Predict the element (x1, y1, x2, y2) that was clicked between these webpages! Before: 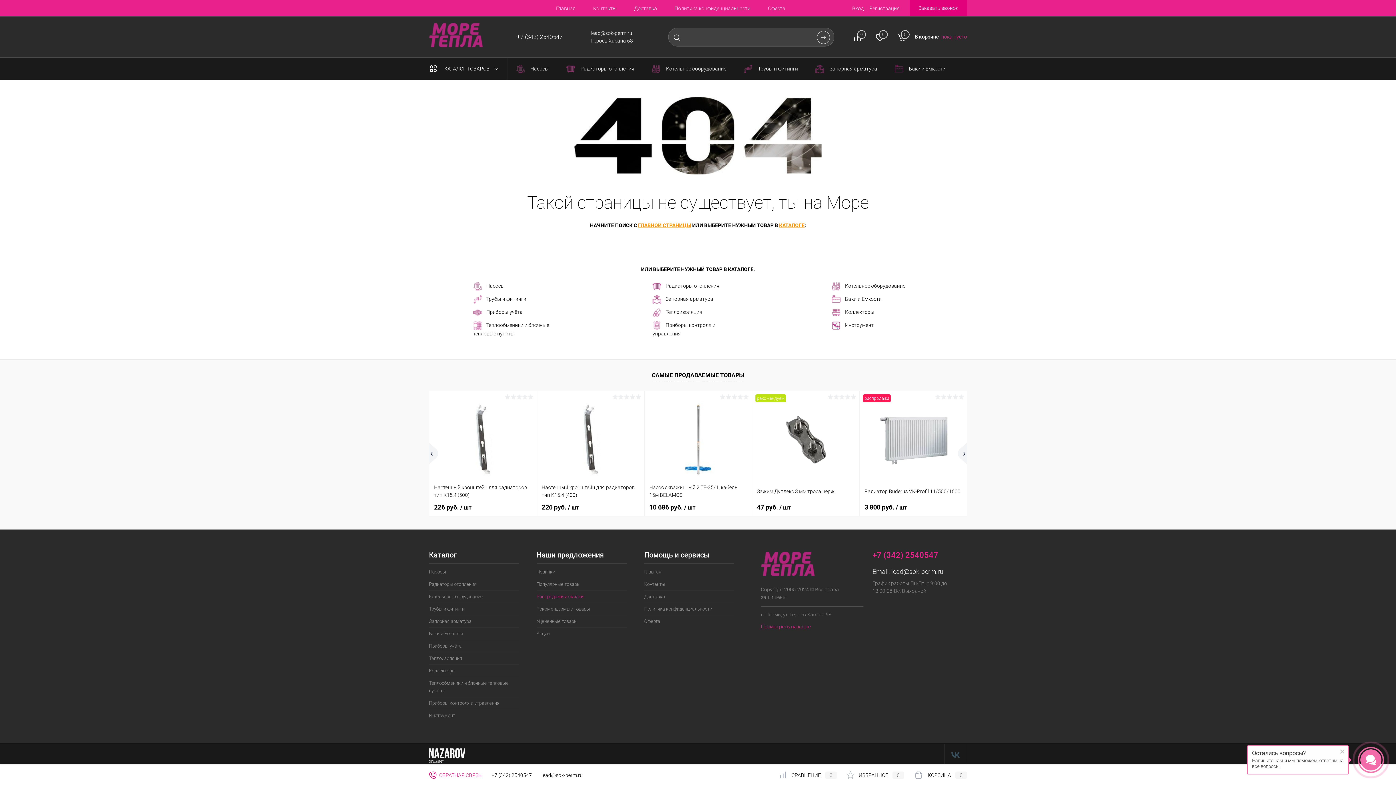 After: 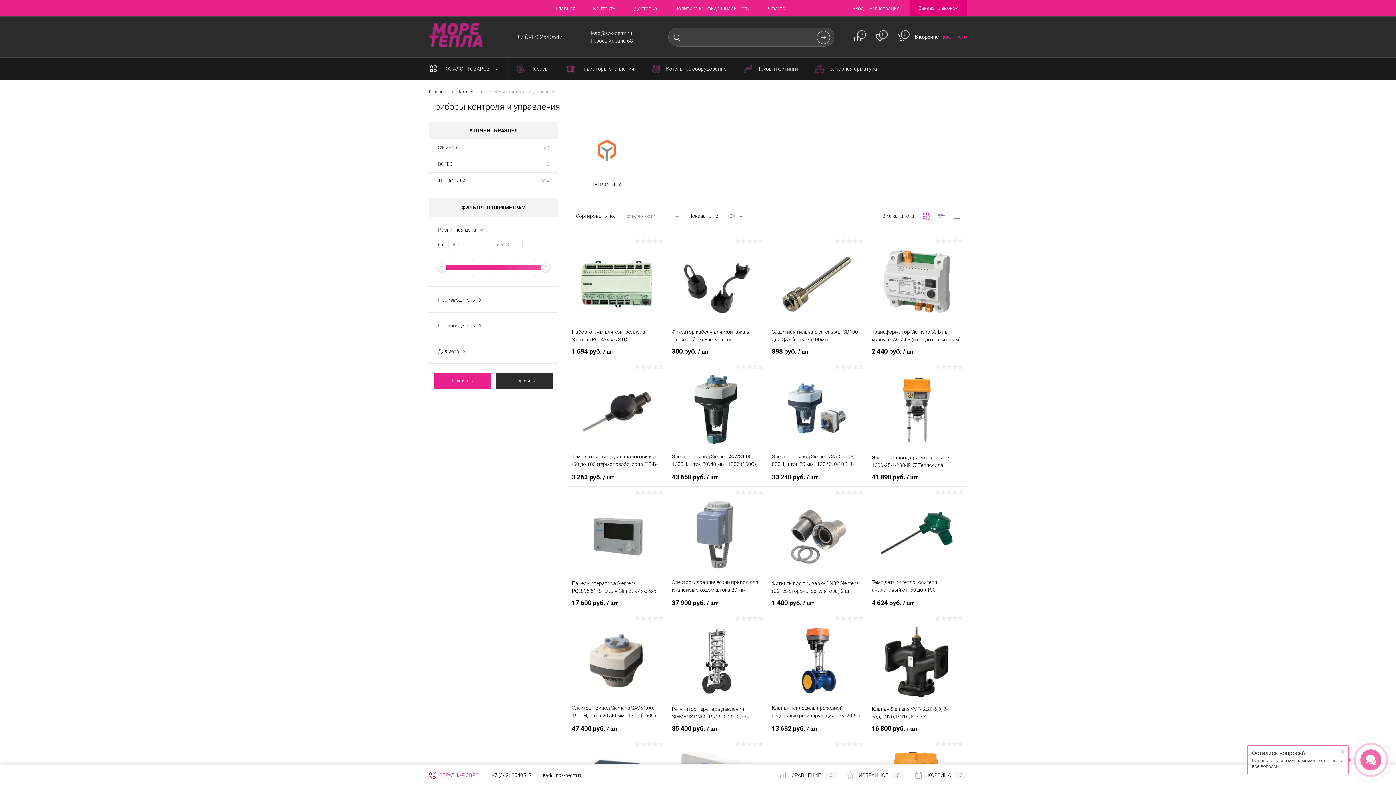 Action: label: Приборы контроля и управления bbox: (429, 697, 519, 709)